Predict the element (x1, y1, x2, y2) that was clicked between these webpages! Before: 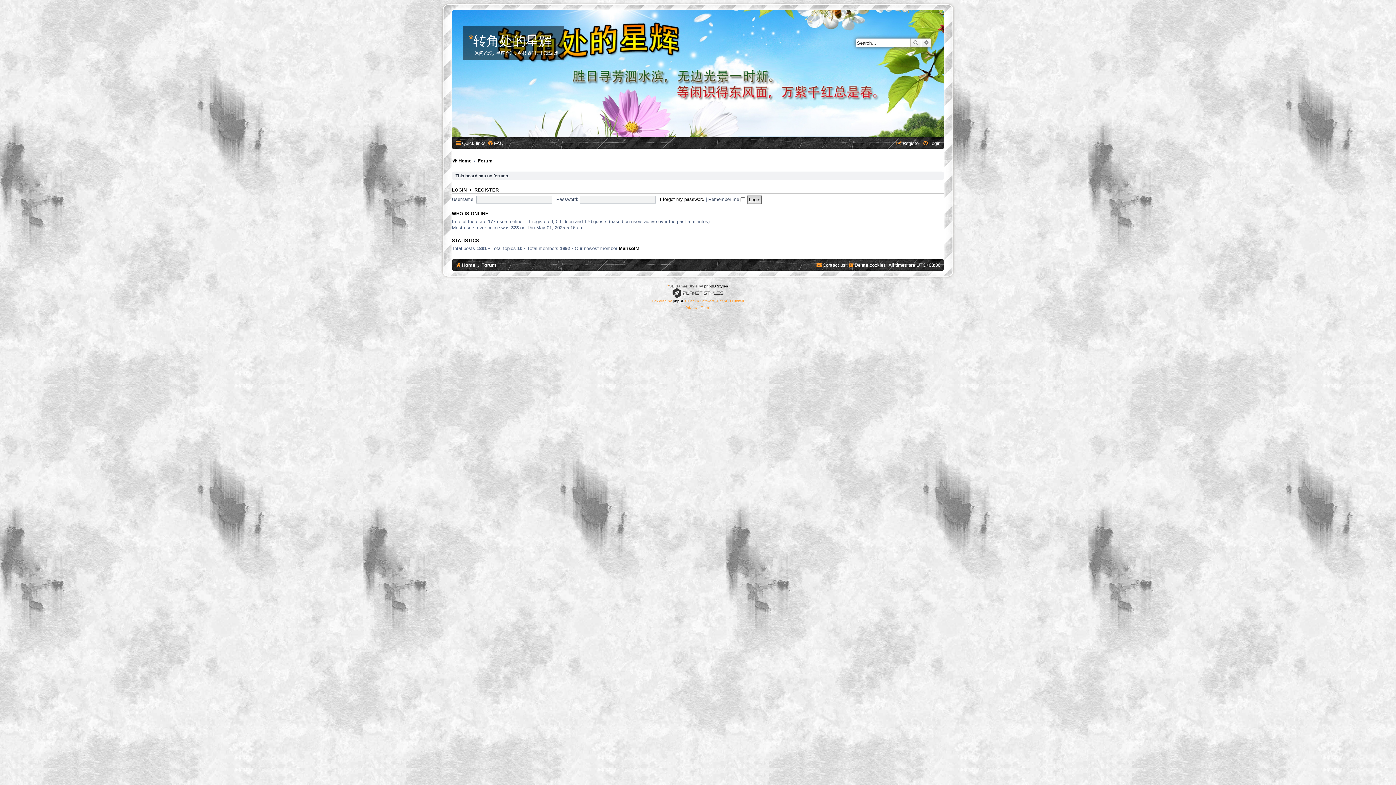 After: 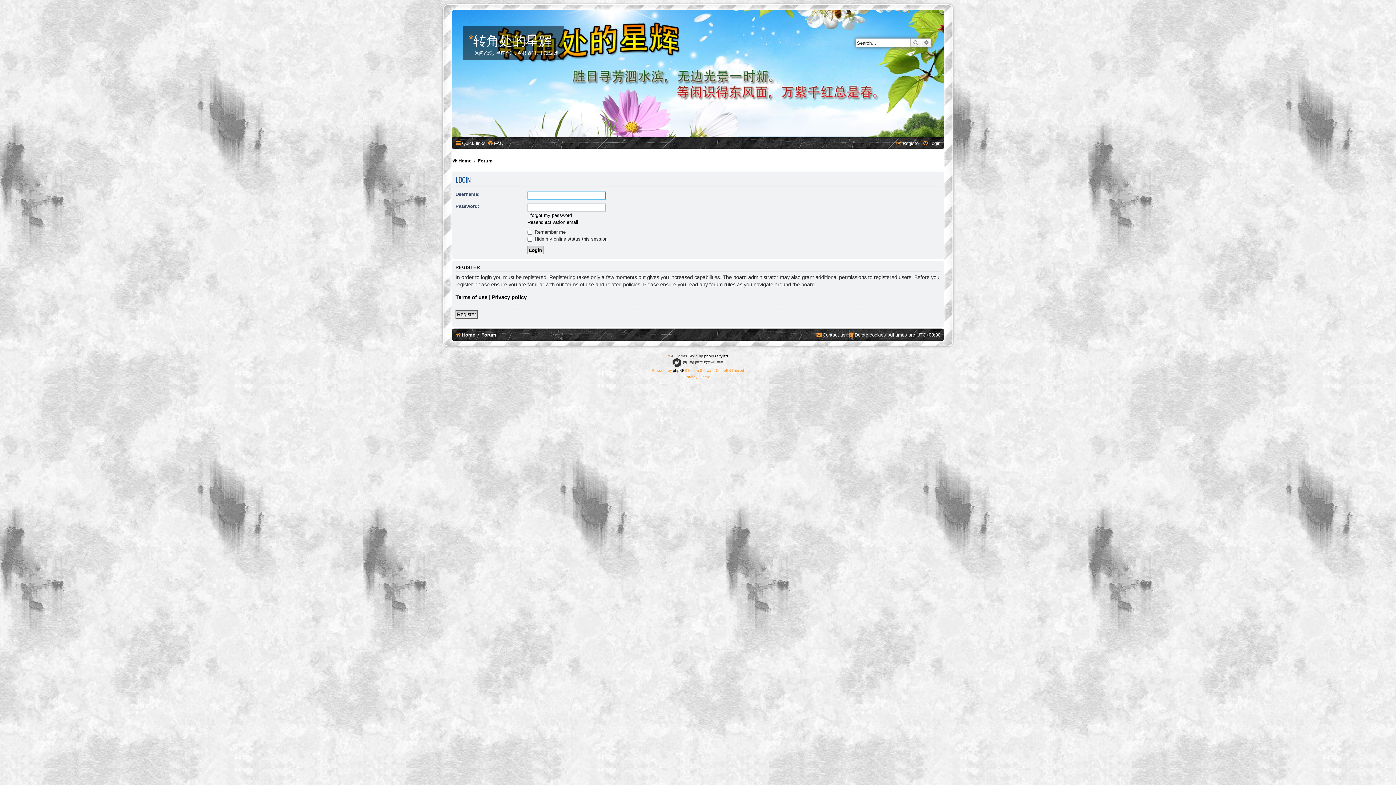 Action: bbox: (452, 187, 466, 192) label: LOGIN